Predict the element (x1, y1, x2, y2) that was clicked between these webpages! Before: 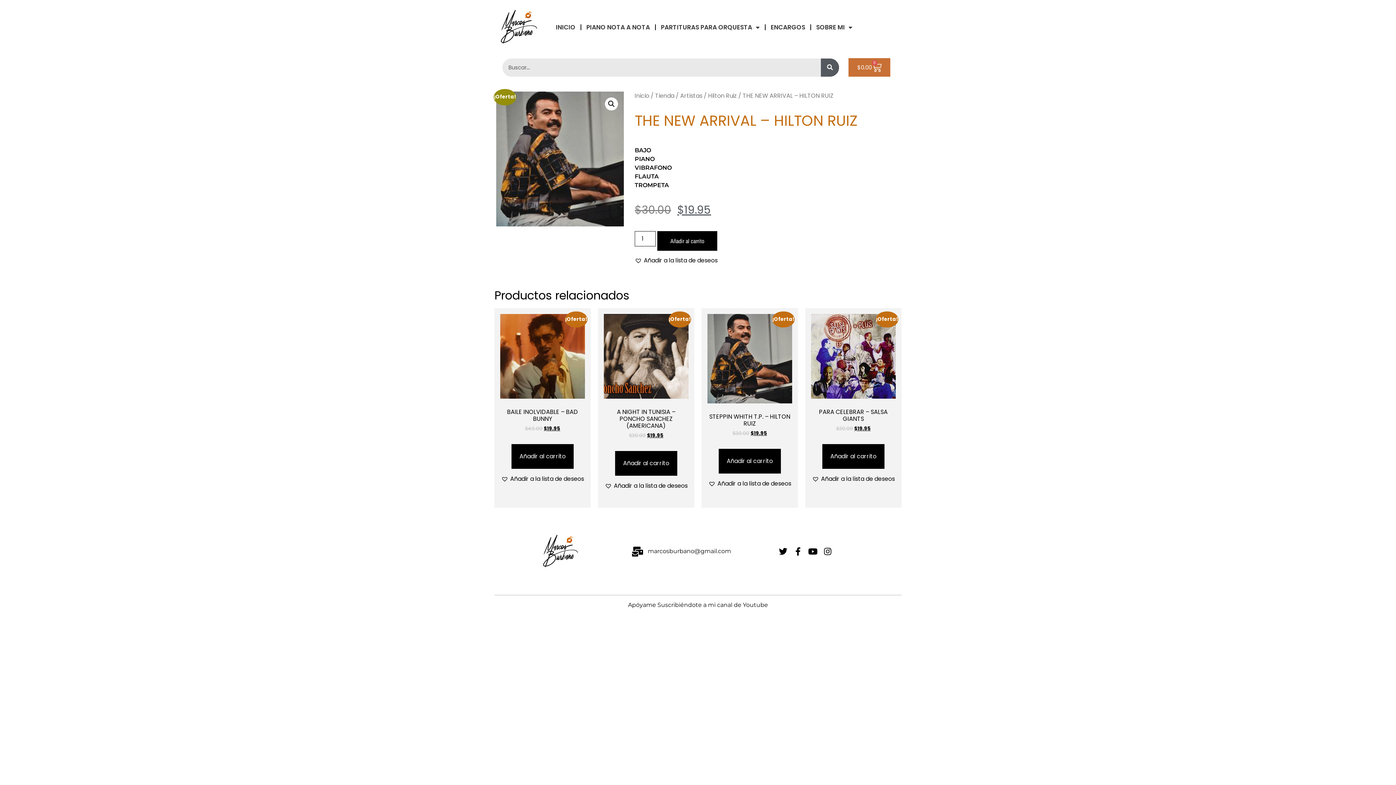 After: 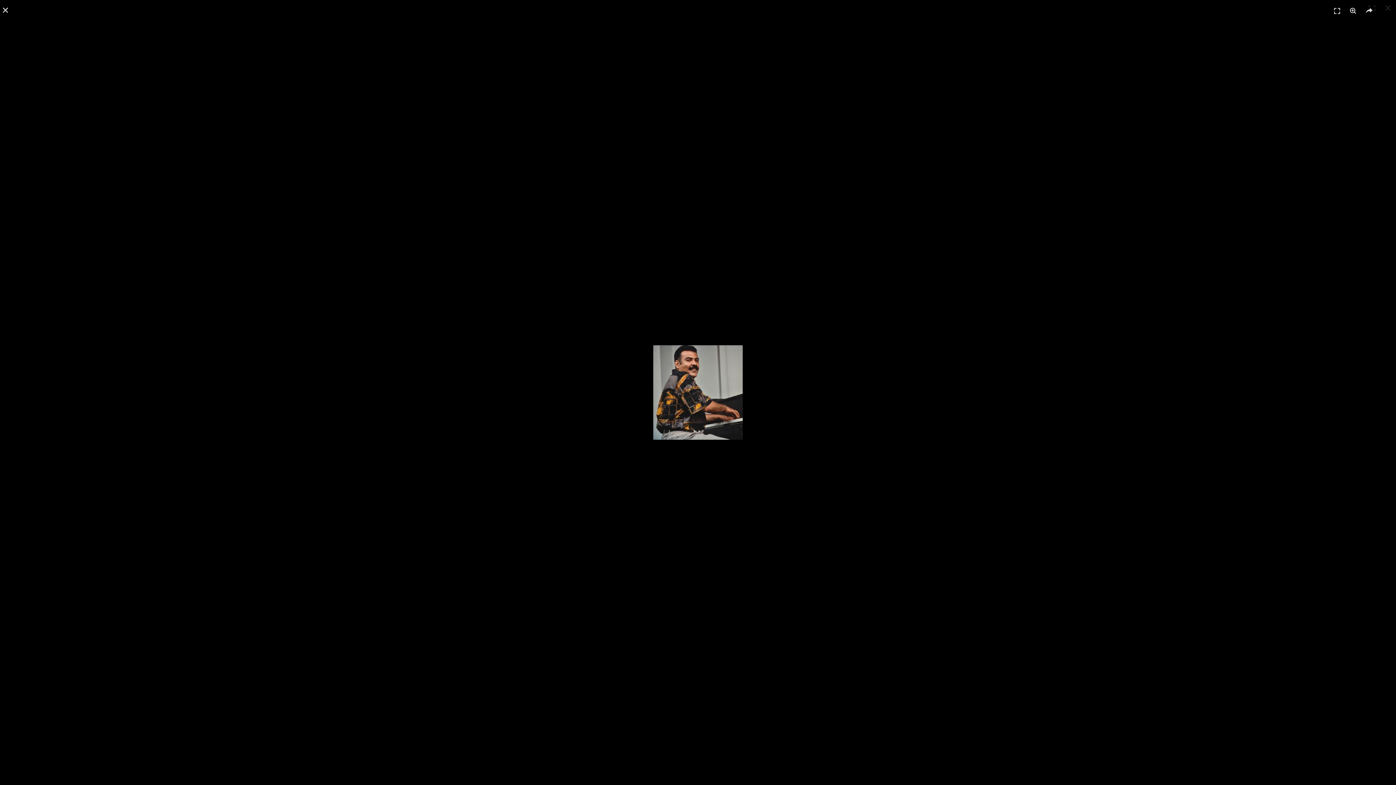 Action: bbox: (496, 91, 623, 226)